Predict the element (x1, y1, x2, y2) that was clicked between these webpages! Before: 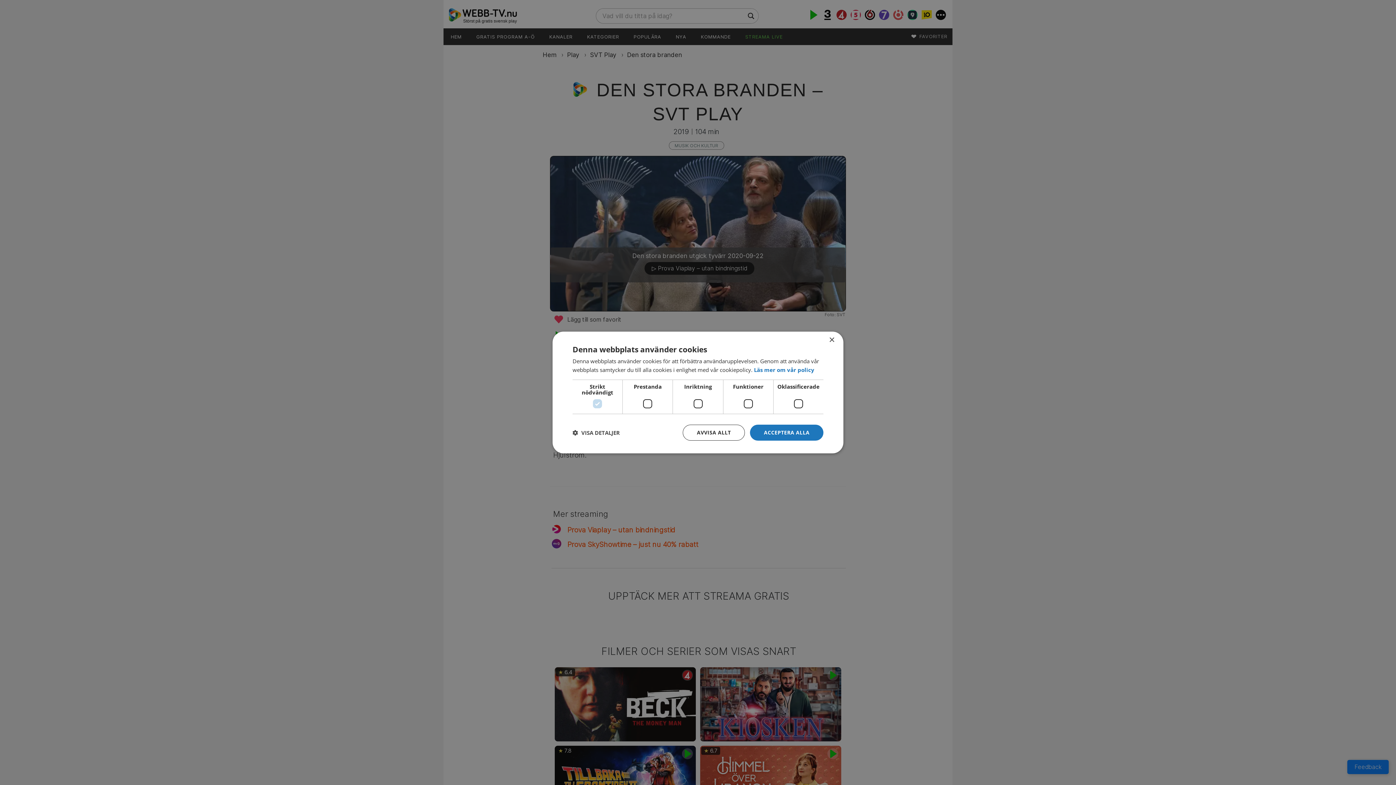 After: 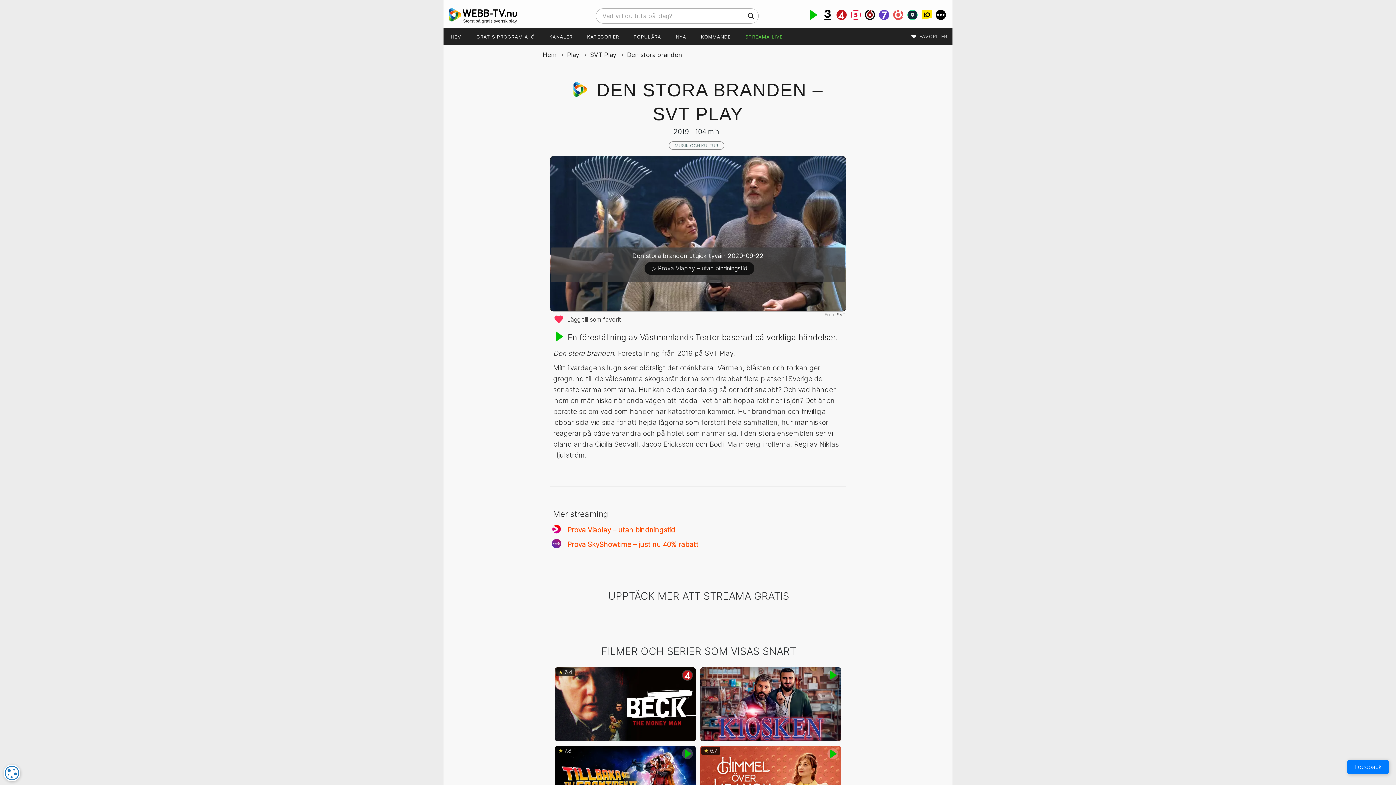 Action: label: ACCEPTERA ALLA bbox: (750, 424, 823, 440)